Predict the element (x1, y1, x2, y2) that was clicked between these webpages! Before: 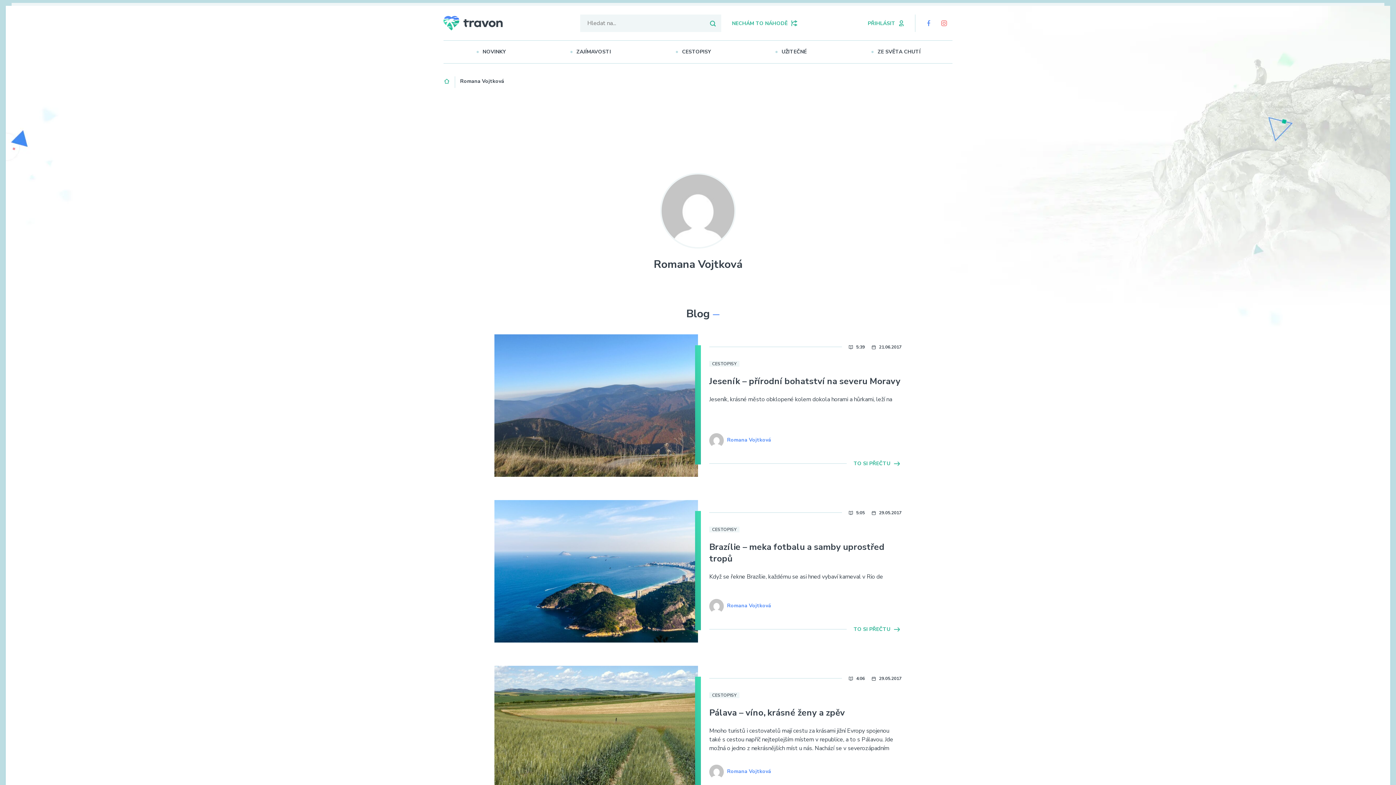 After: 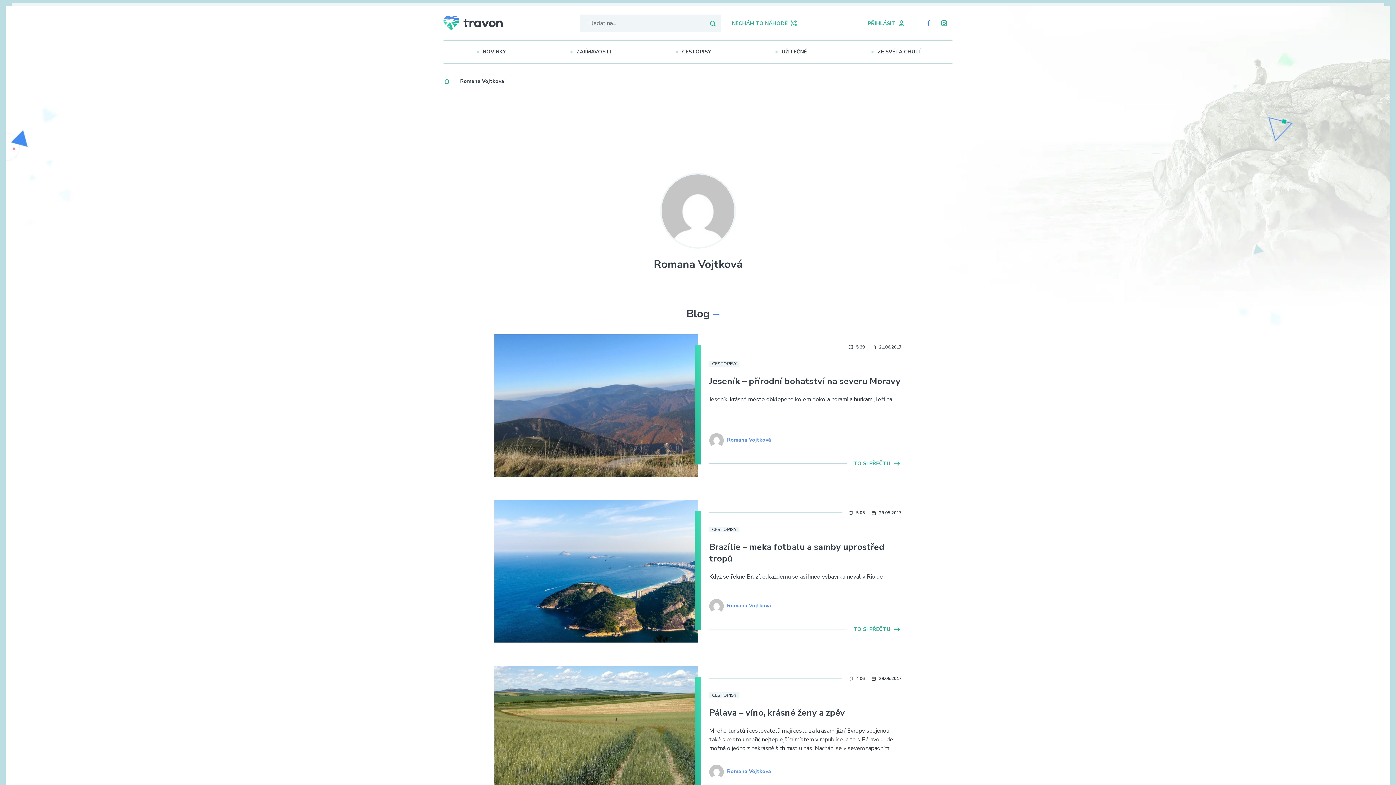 Action: bbox: (936, 8, 952, 37)